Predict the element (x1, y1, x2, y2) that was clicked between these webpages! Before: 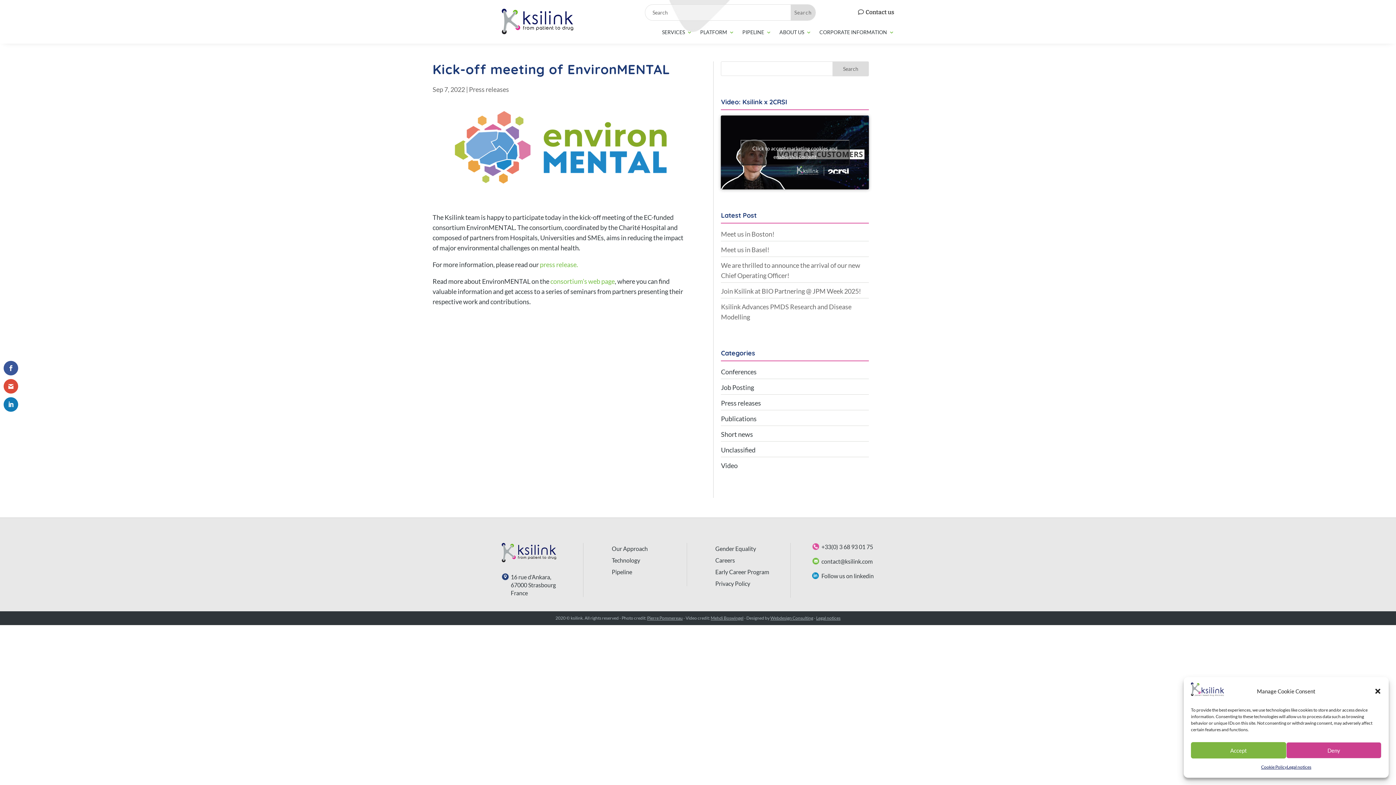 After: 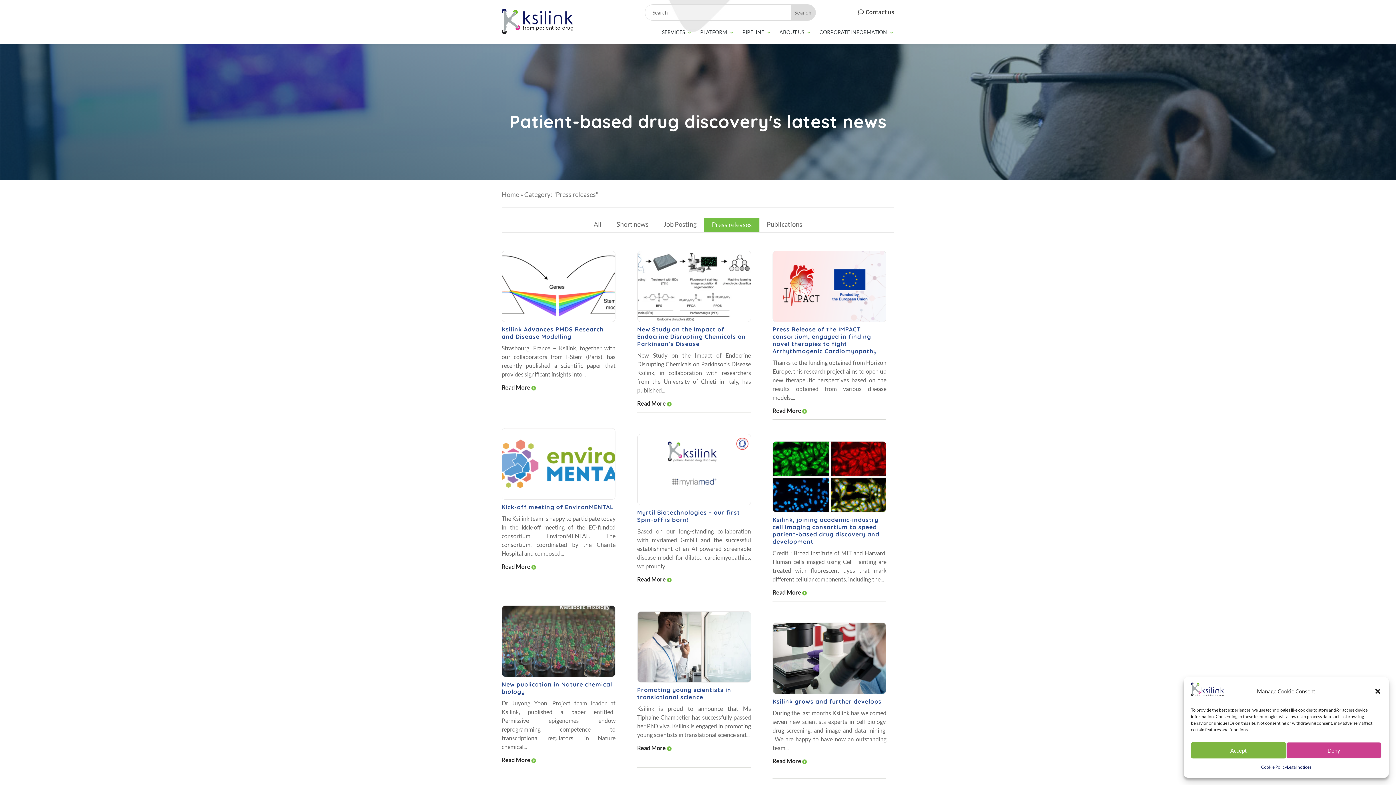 Action: bbox: (469, 85, 509, 93) label: Press releases